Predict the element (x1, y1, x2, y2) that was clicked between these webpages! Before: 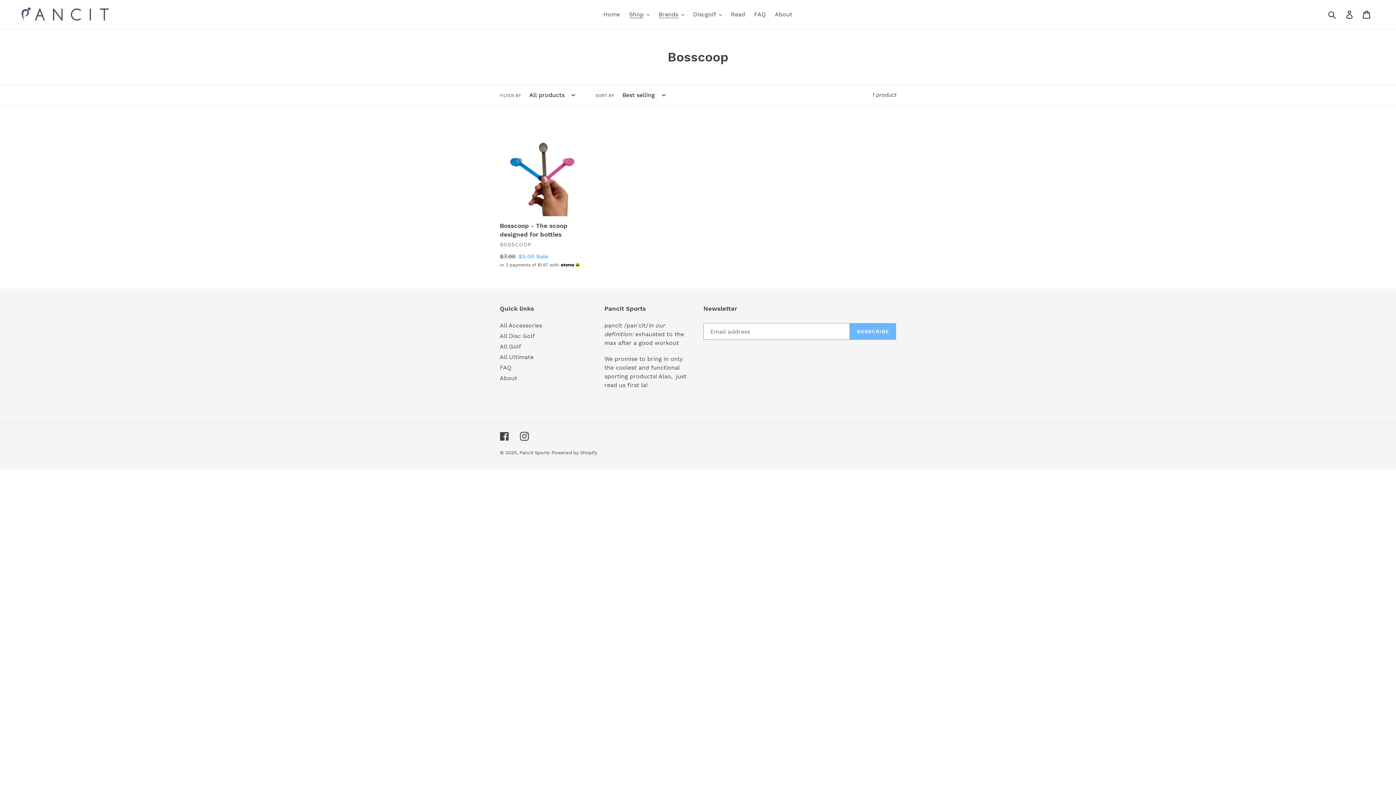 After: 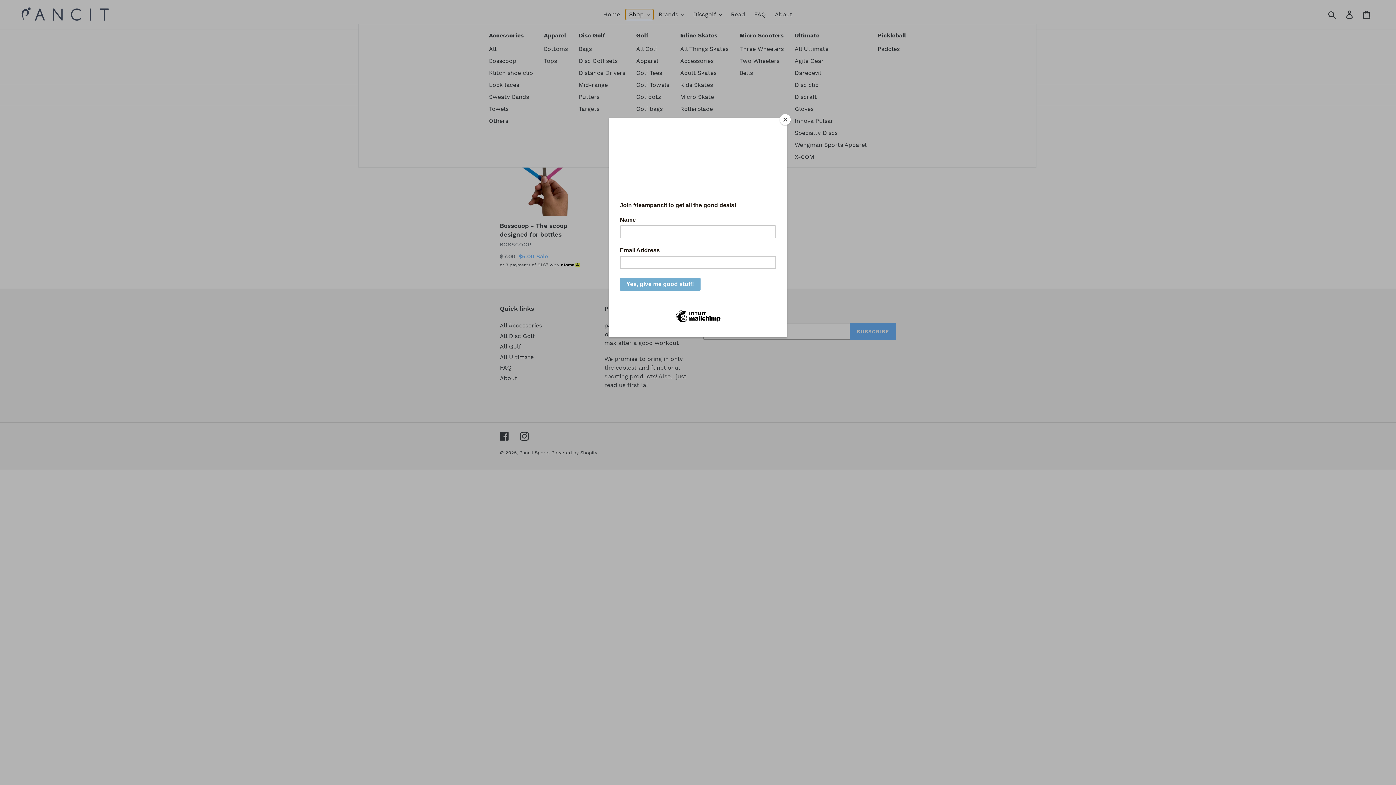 Action: bbox: (625, 9, 653, 20) label: Shop